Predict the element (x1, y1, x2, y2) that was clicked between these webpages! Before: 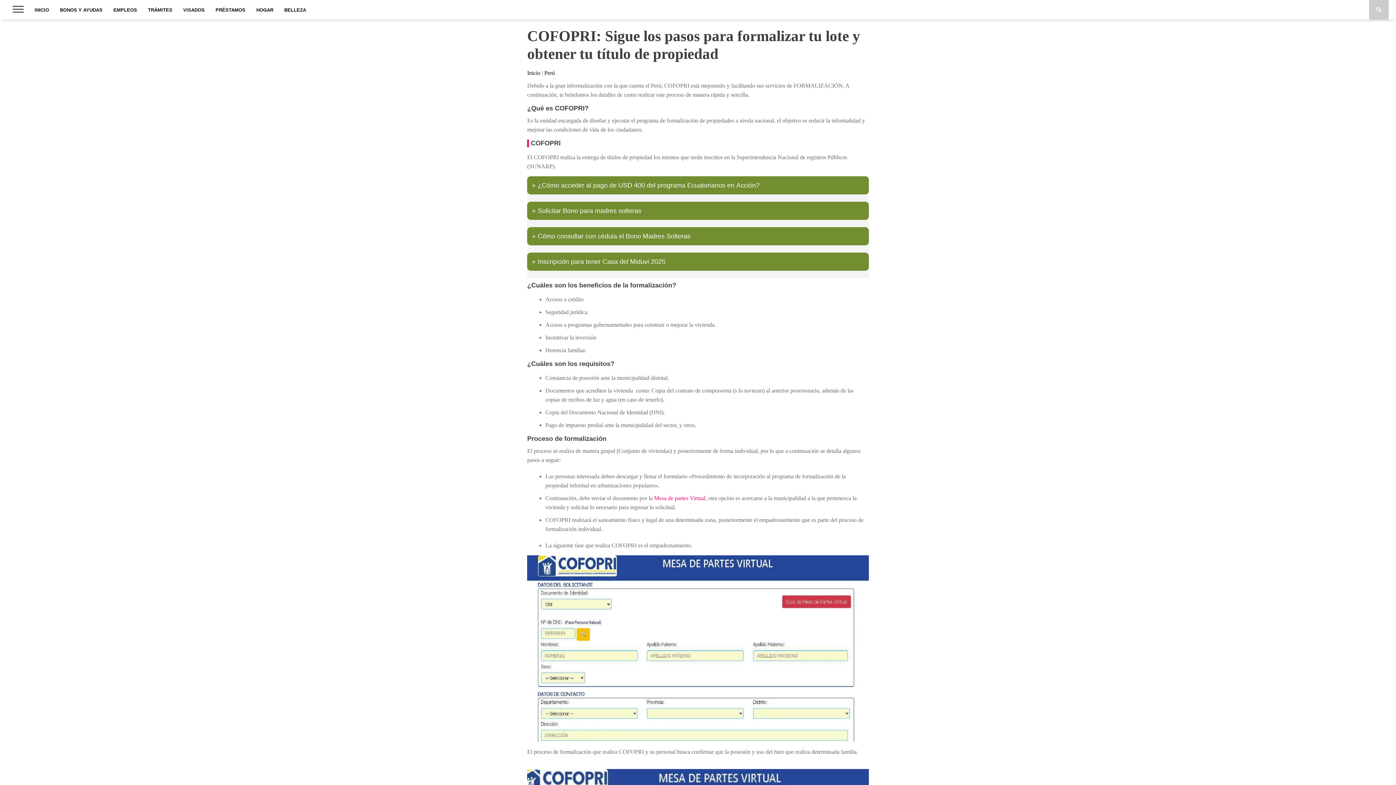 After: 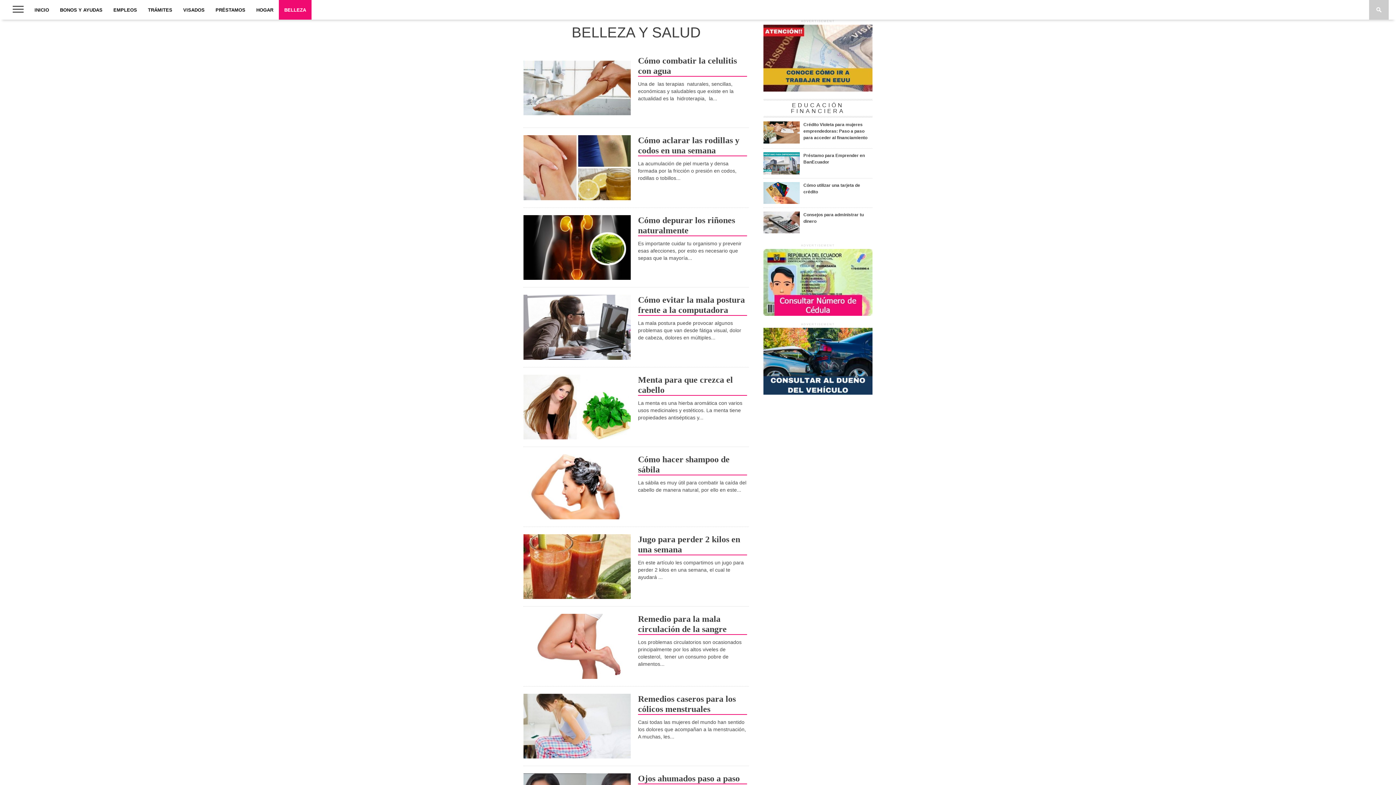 Action: label: BELLEZA bbox: (278, 0, 311, 19)